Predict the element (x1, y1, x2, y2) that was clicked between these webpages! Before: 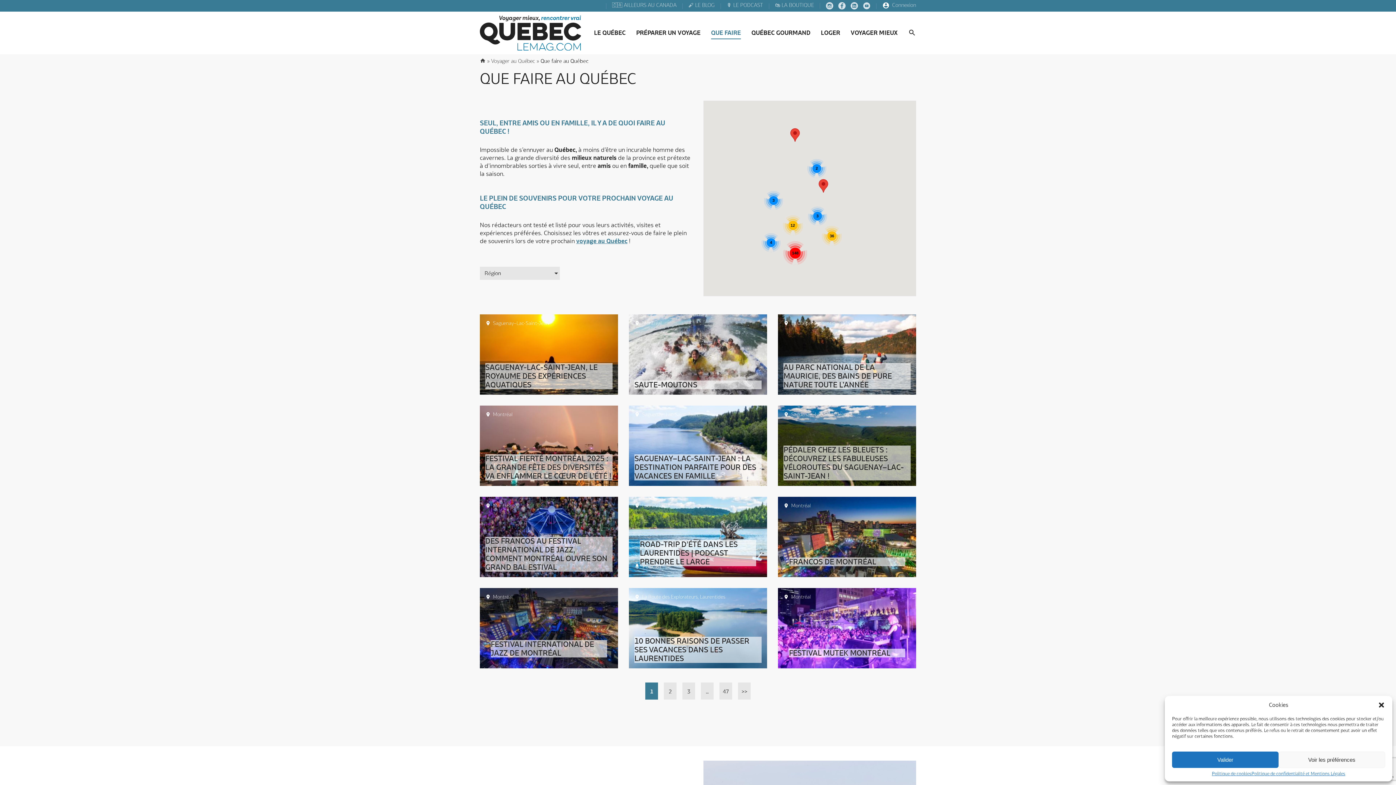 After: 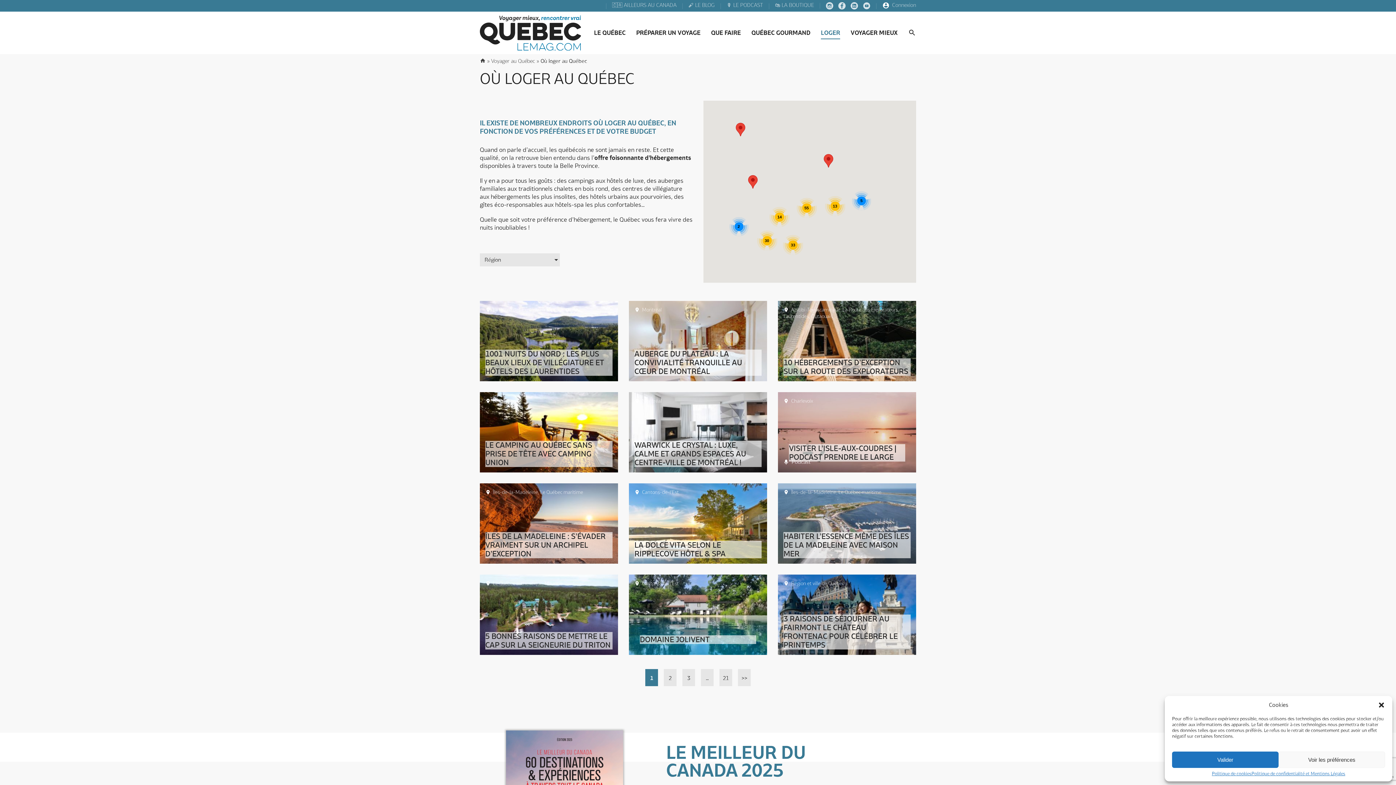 Action: label: LOGER bbox: (821, 29, 840, 36)